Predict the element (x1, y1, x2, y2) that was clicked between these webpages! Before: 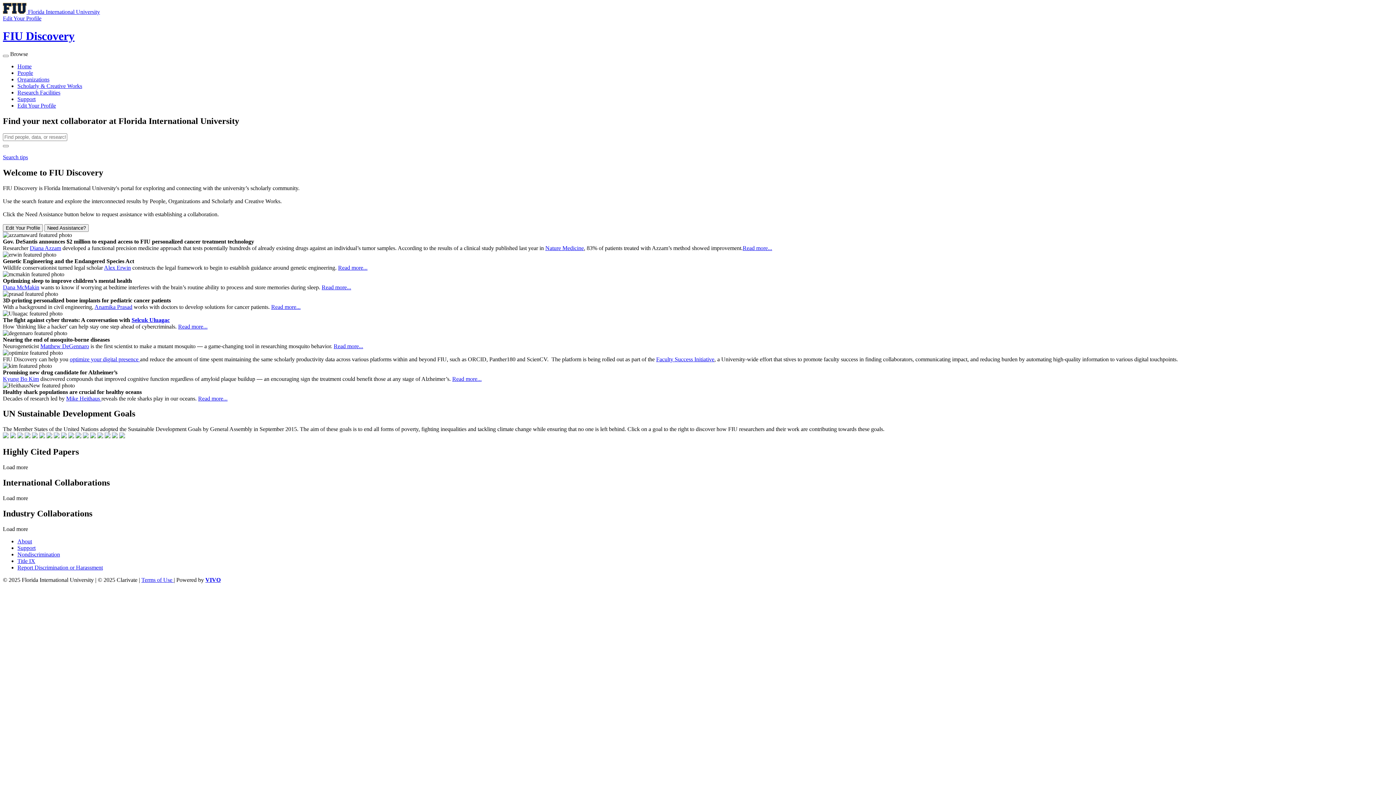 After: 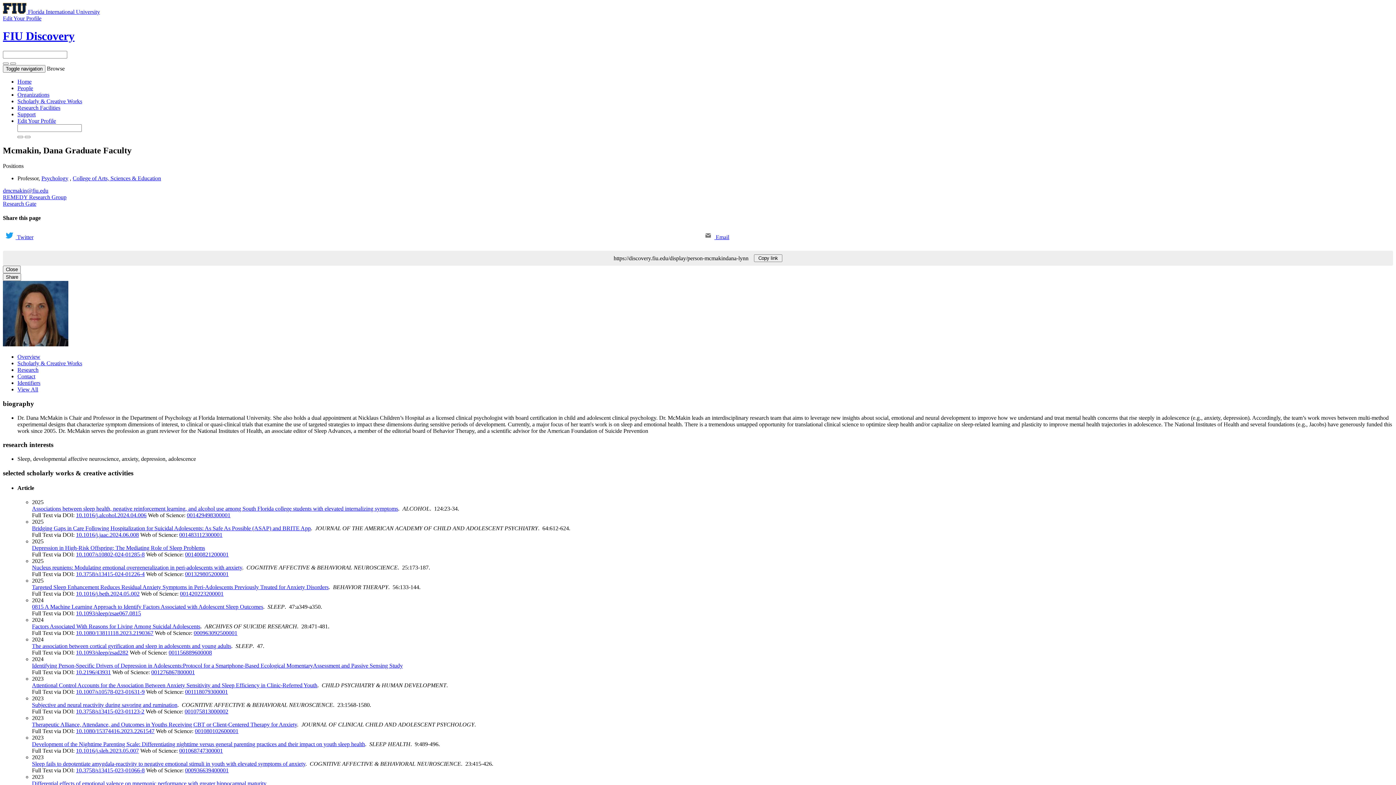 Action: bbox: (2, 284, 39, 290) label: Dana McMakin